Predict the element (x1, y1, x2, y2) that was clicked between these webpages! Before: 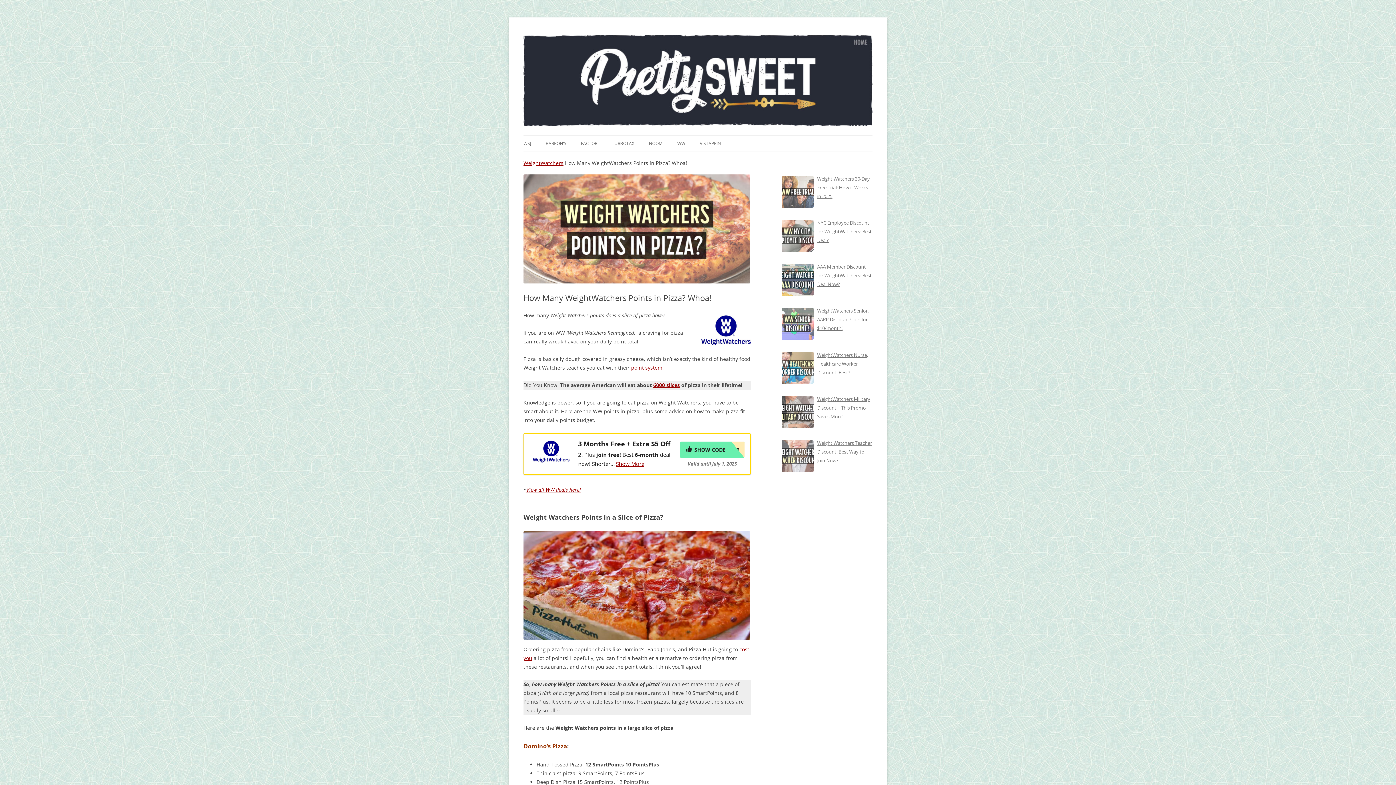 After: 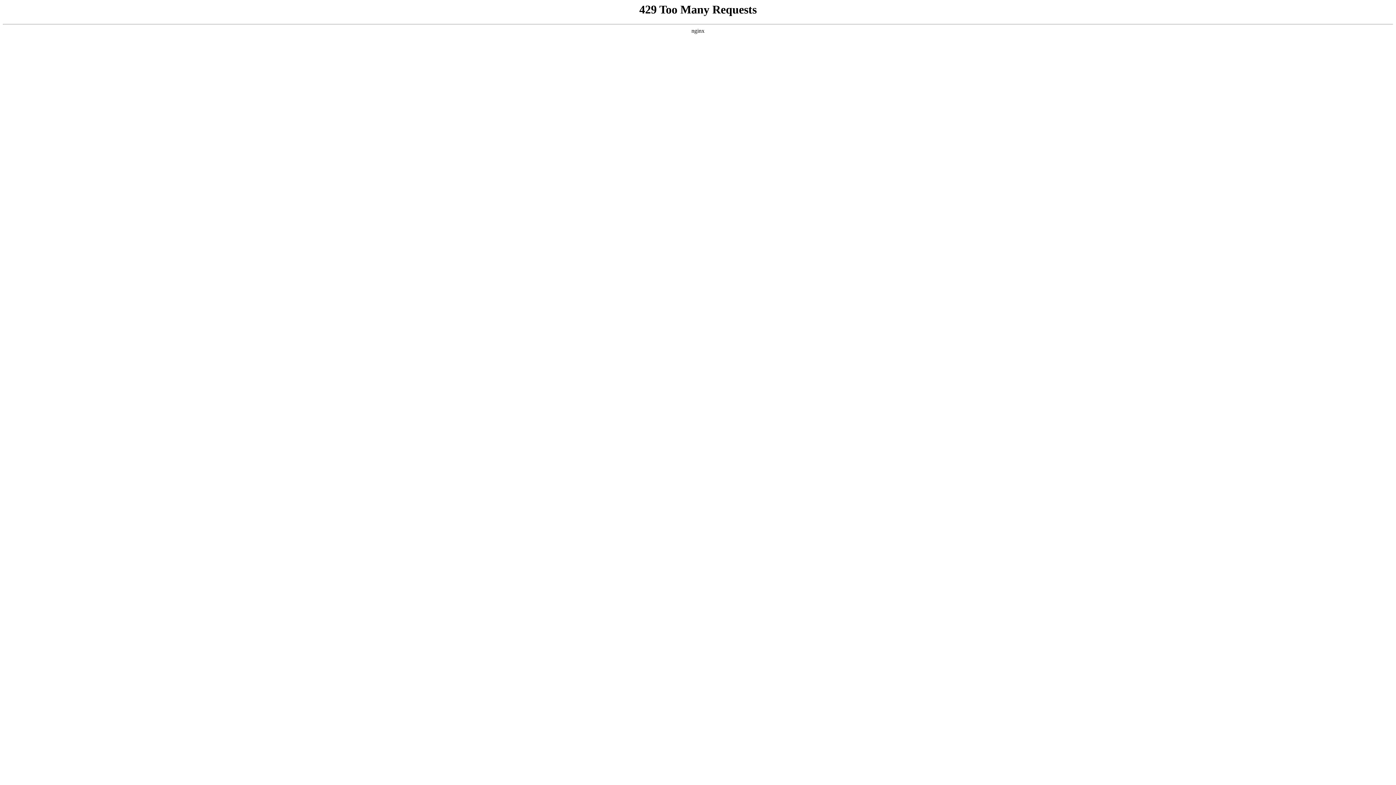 Action: bbox: (653, 381, 680, 388) label: 6000 slices